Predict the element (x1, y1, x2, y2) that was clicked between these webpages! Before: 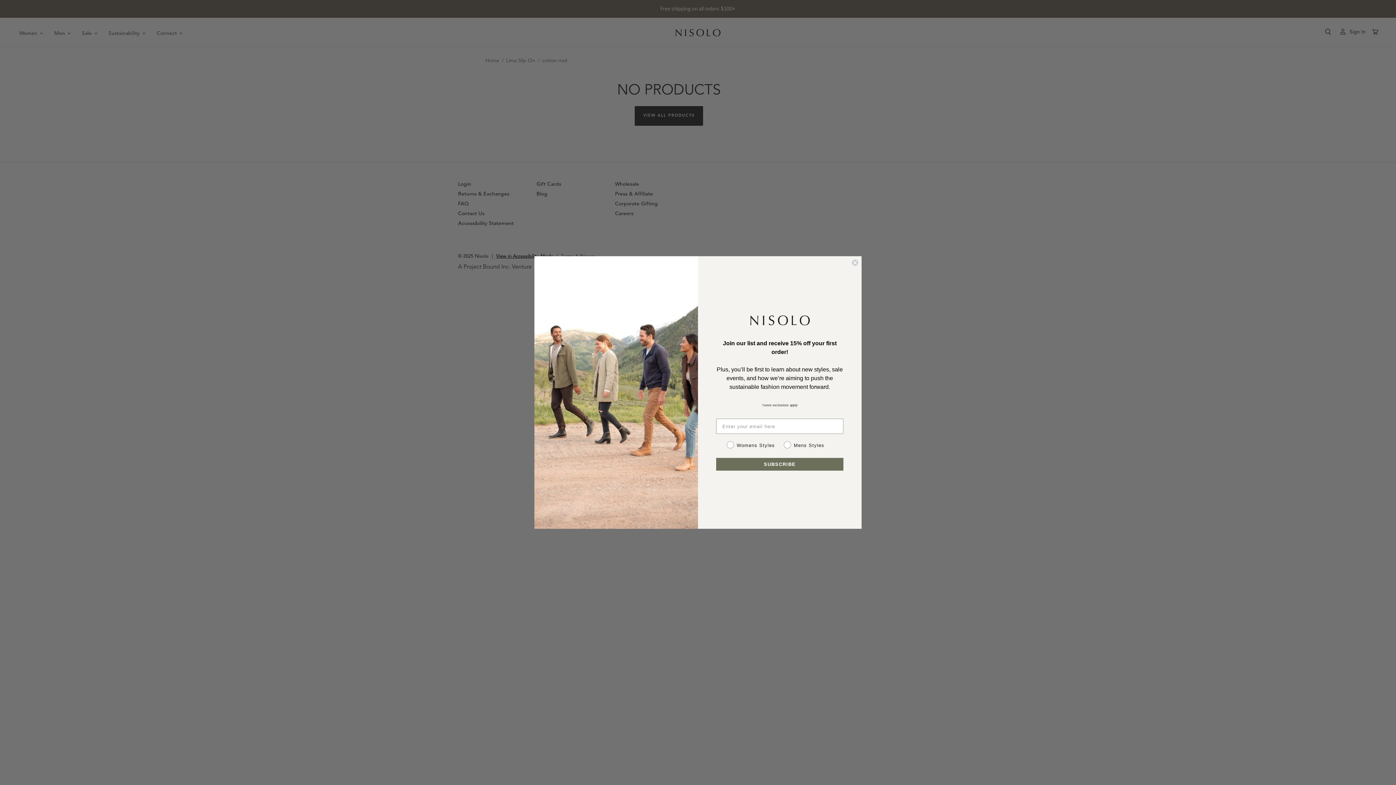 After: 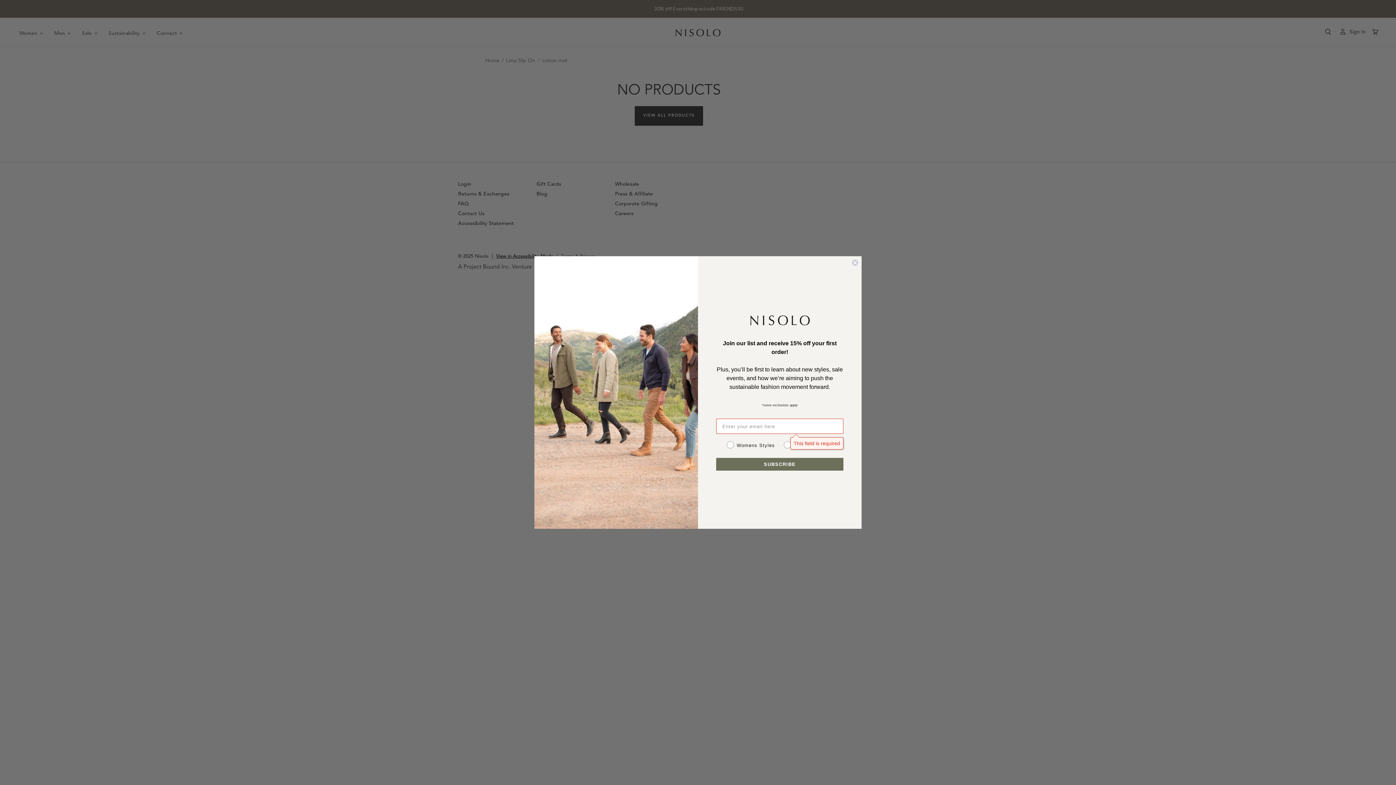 Action: label: SUBSCRIBE bbox: (716, 478, 843, 490)